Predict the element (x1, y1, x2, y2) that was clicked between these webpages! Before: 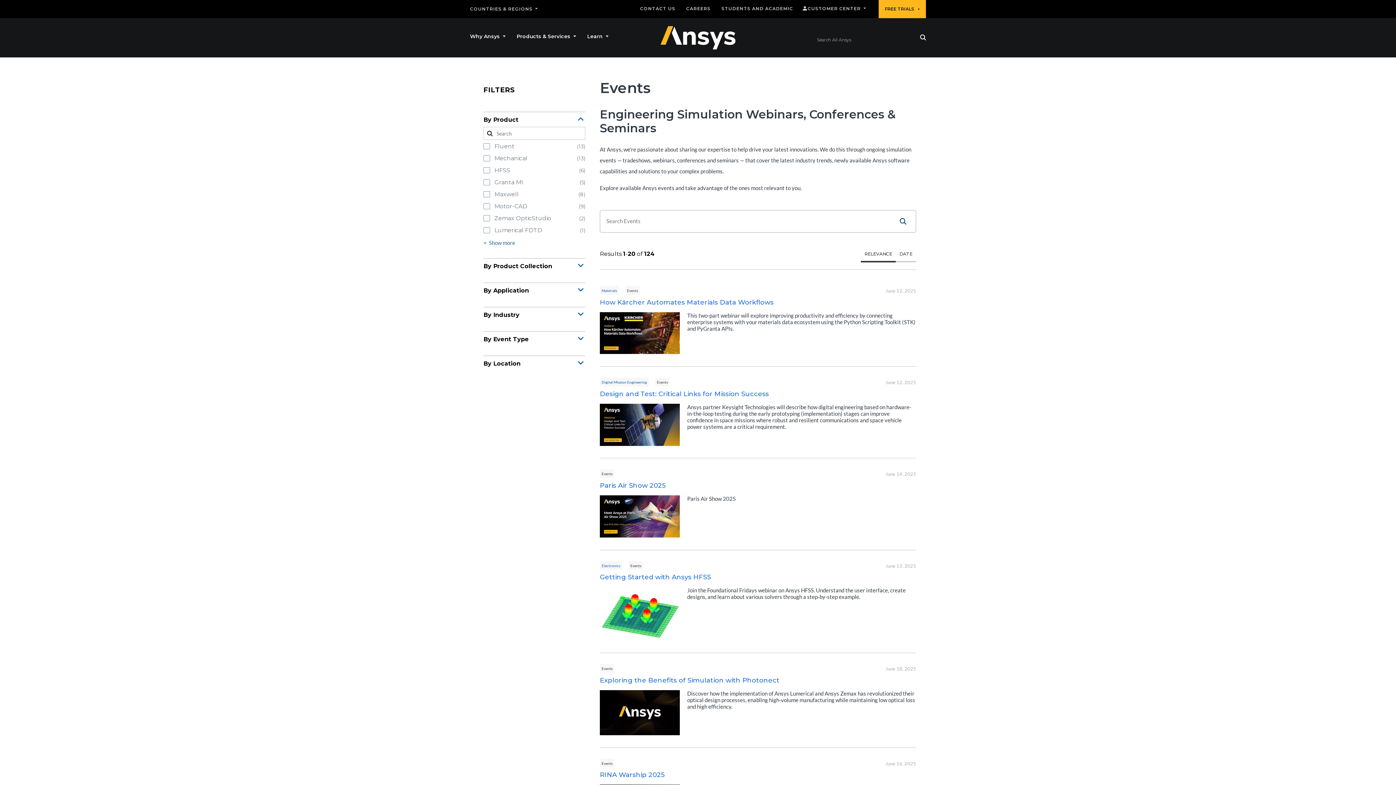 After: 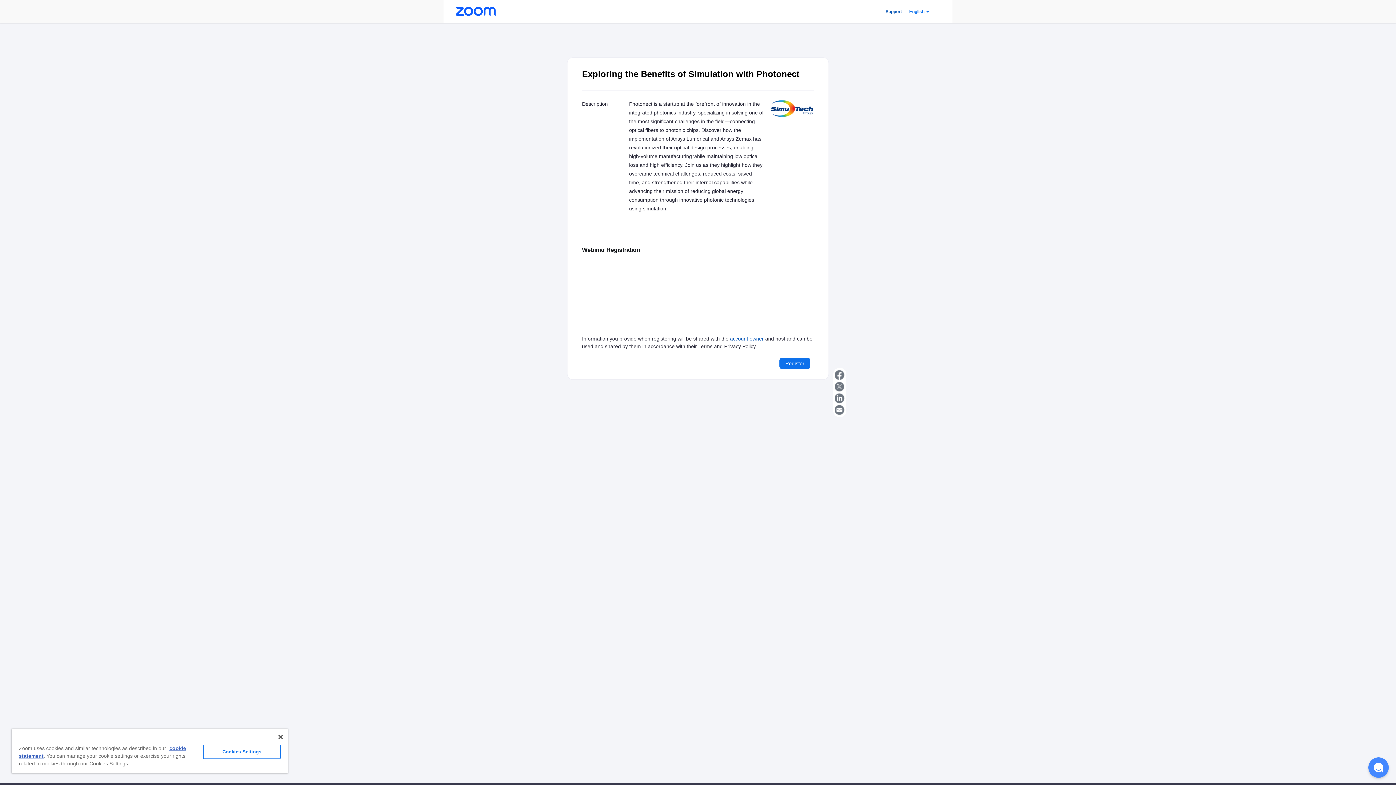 Action: bbox: (600, 650, 916, 658) label: Exploring the Benefits of Simulation with Photonect